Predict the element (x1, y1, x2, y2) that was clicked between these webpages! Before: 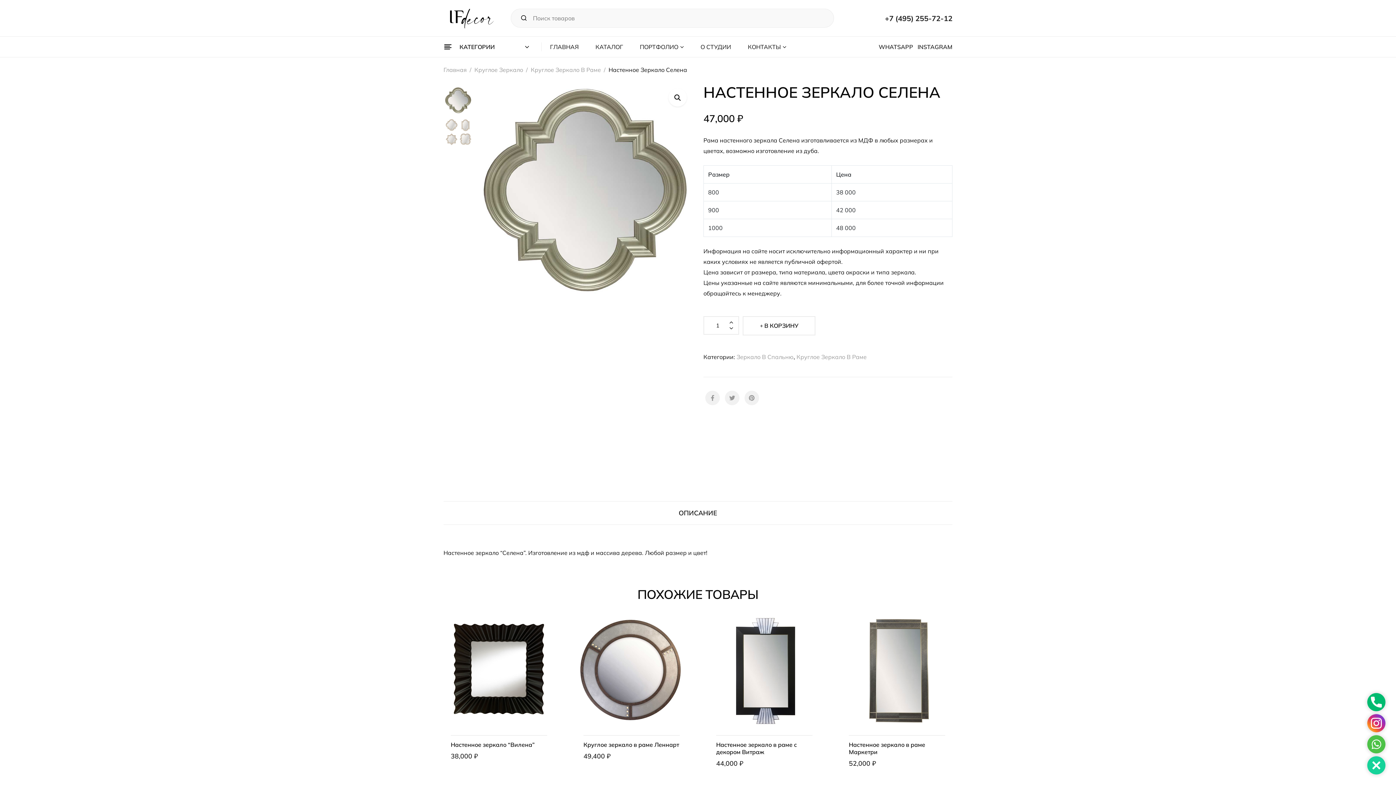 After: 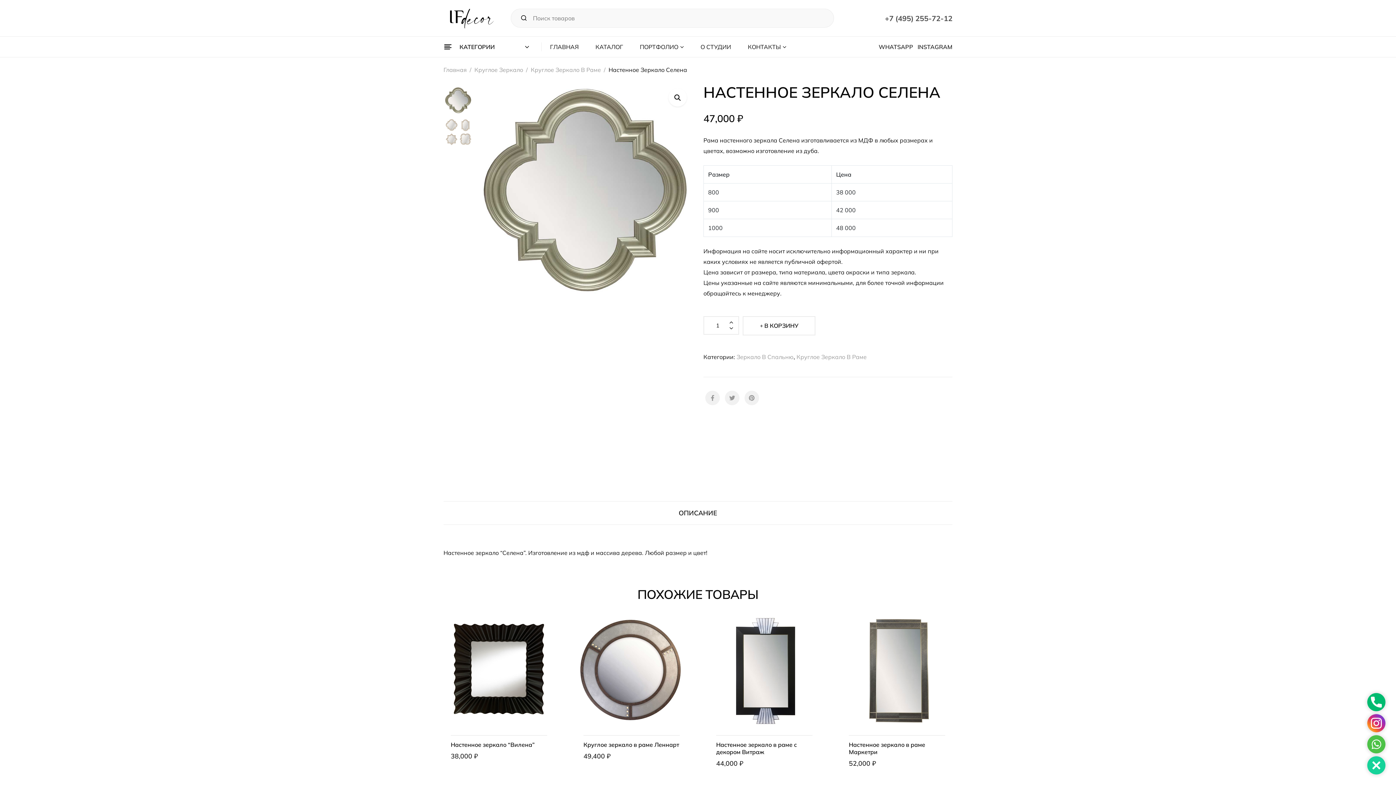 Action: bbox: (885, 11, 952, 24) label: +7 (495) 255-72-12